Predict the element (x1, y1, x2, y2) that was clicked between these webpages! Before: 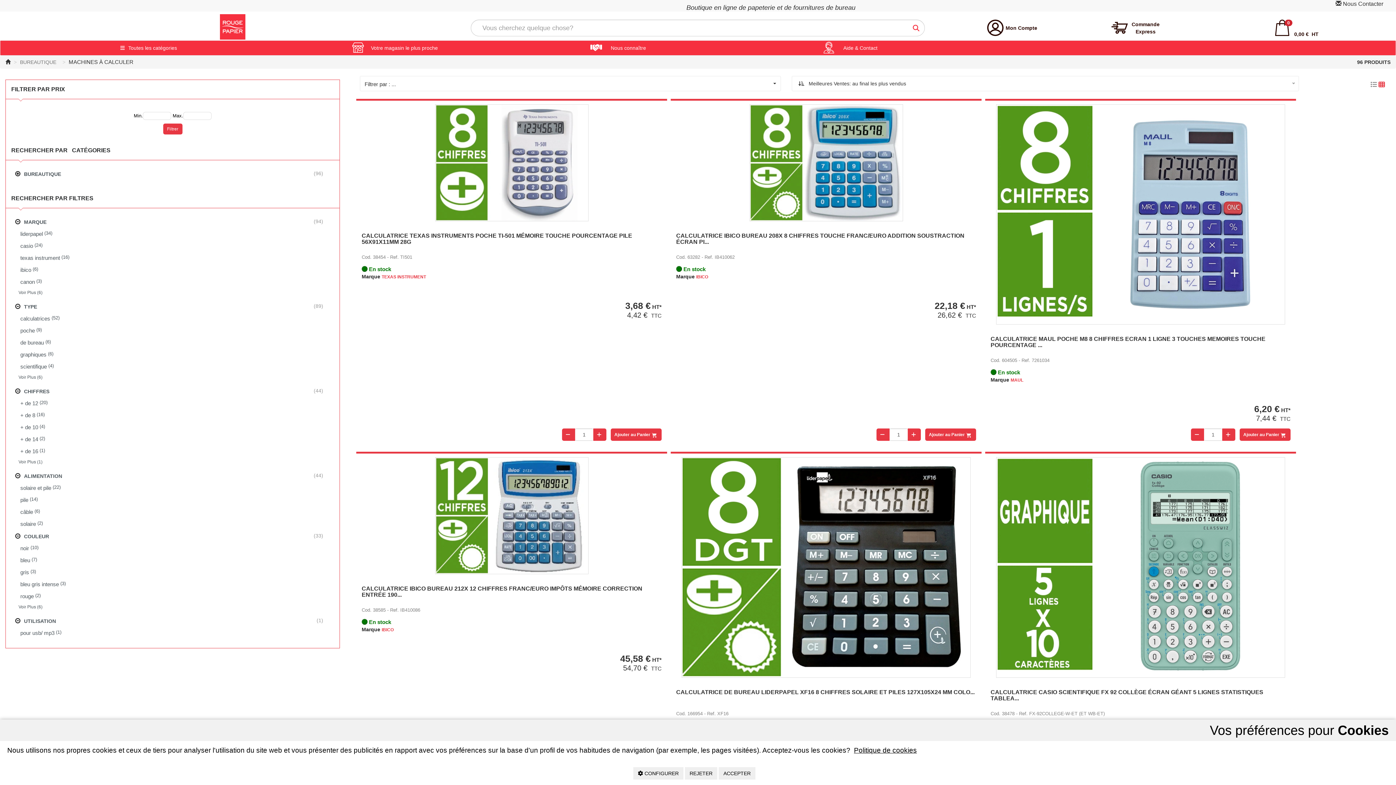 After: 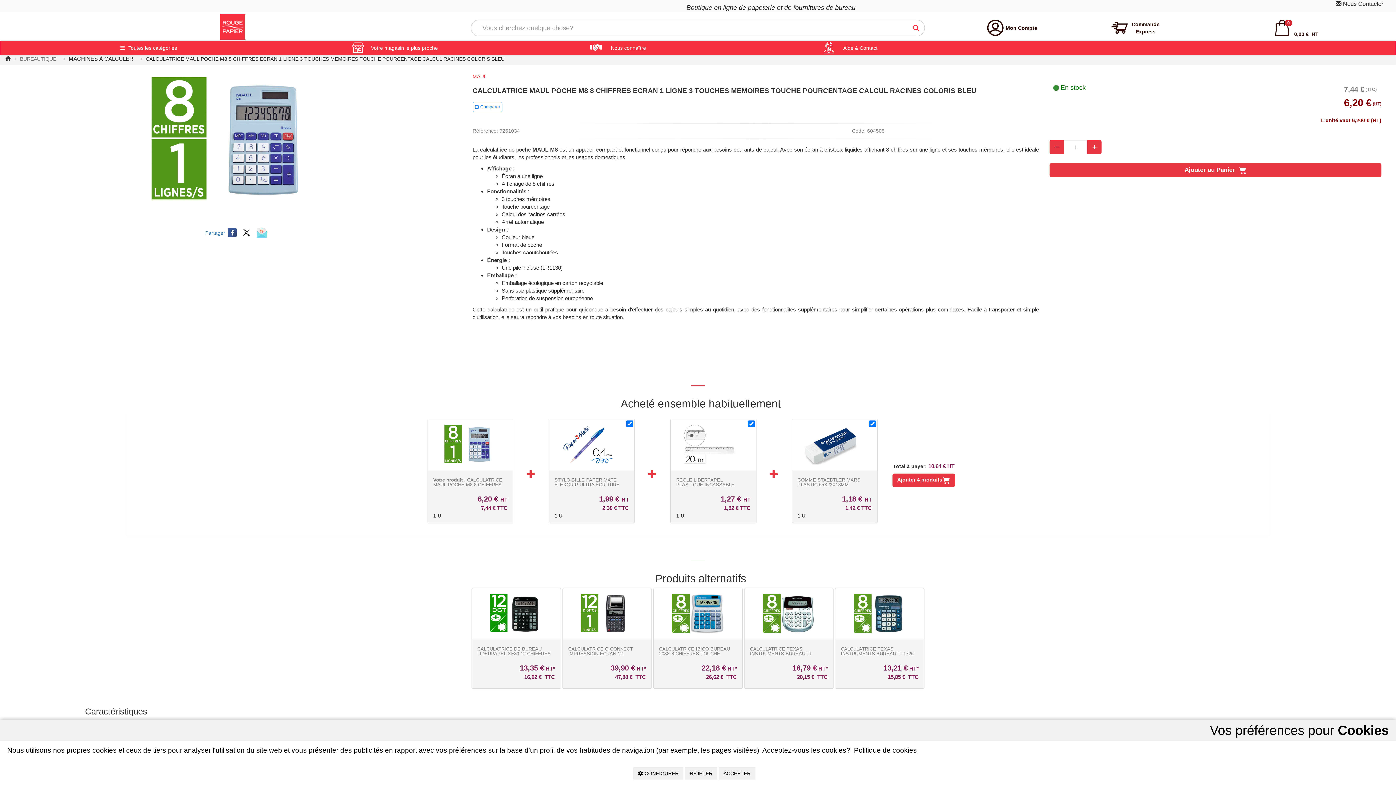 Action: bbox: (1254, 404, 1290, 414) label: 6,20 € HT*